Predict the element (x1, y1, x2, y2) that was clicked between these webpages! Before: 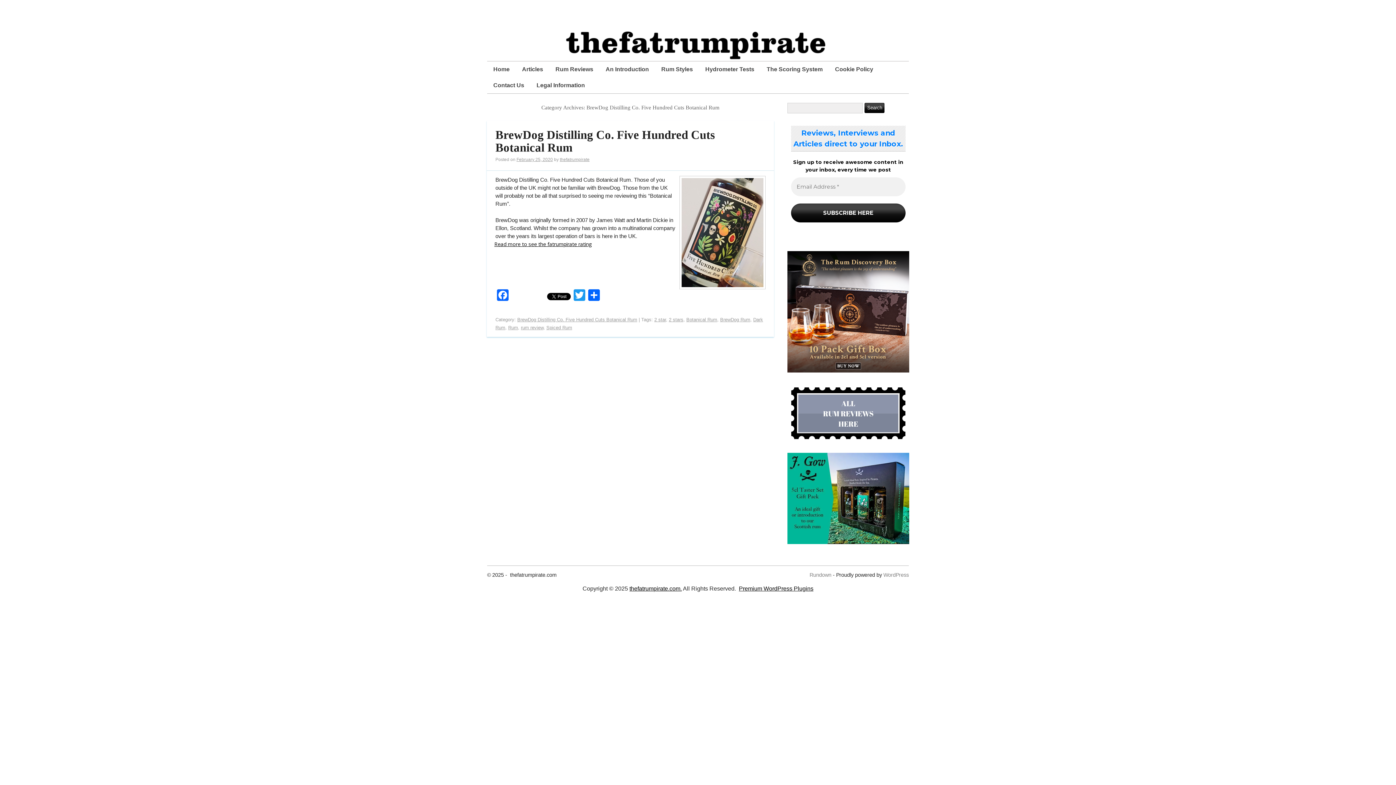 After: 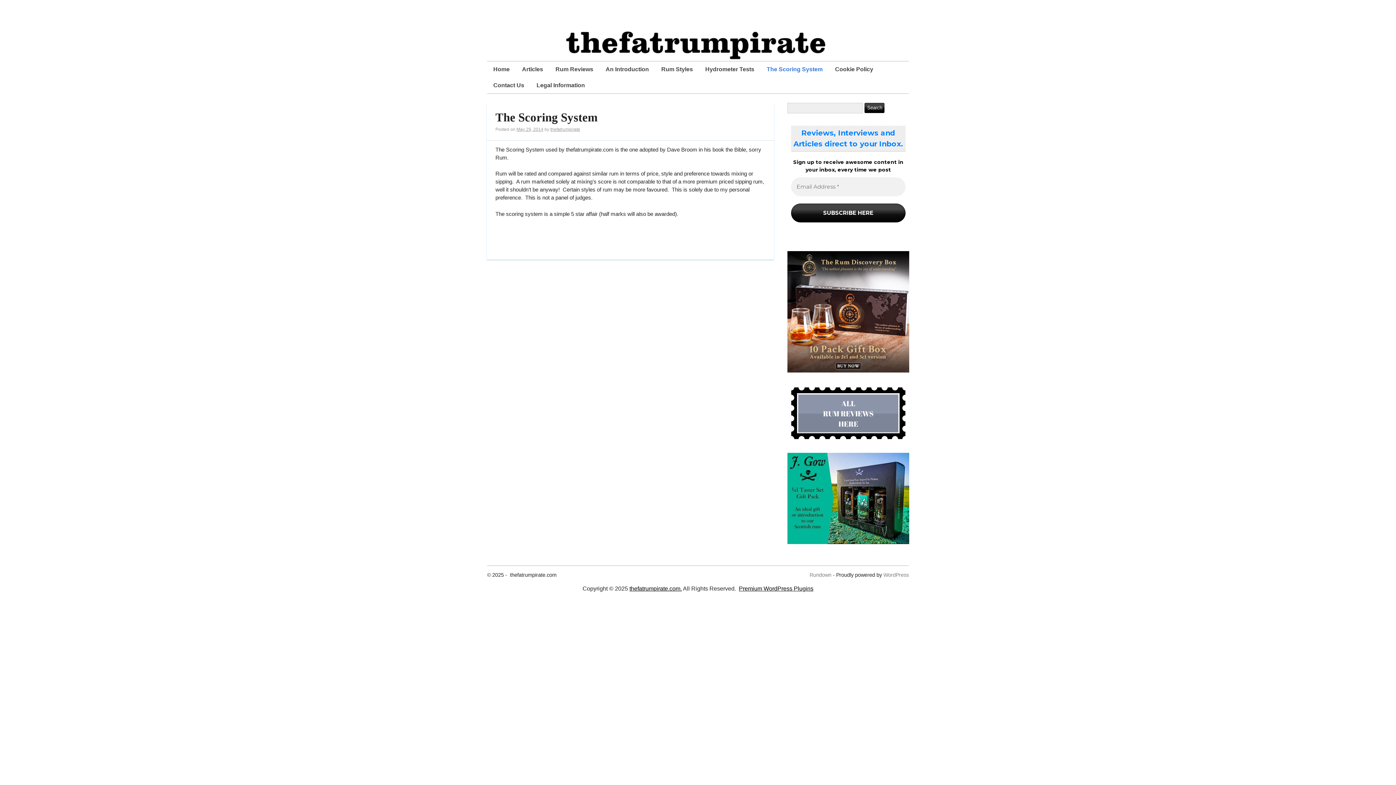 Action: label: The Scoring System bbox: (760, 61, 829, 77)